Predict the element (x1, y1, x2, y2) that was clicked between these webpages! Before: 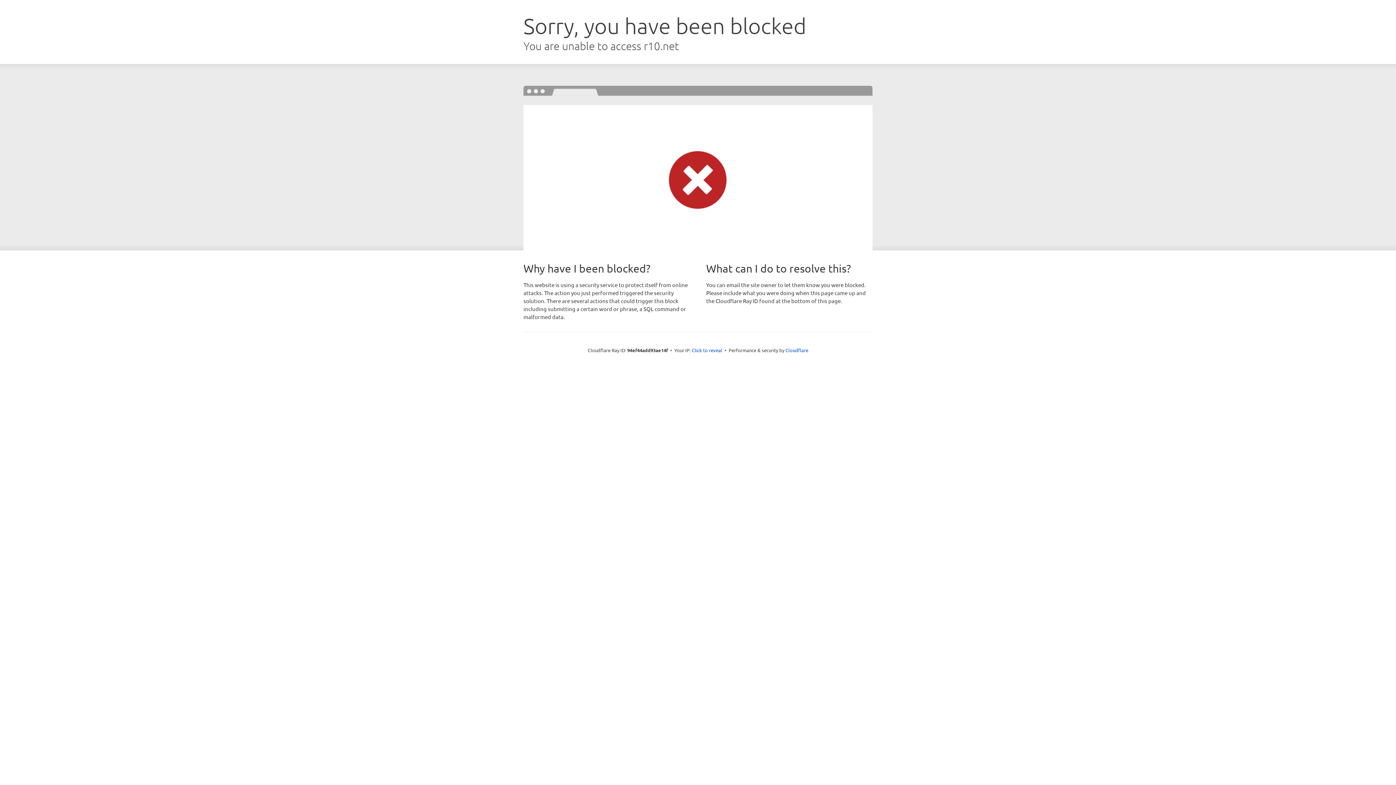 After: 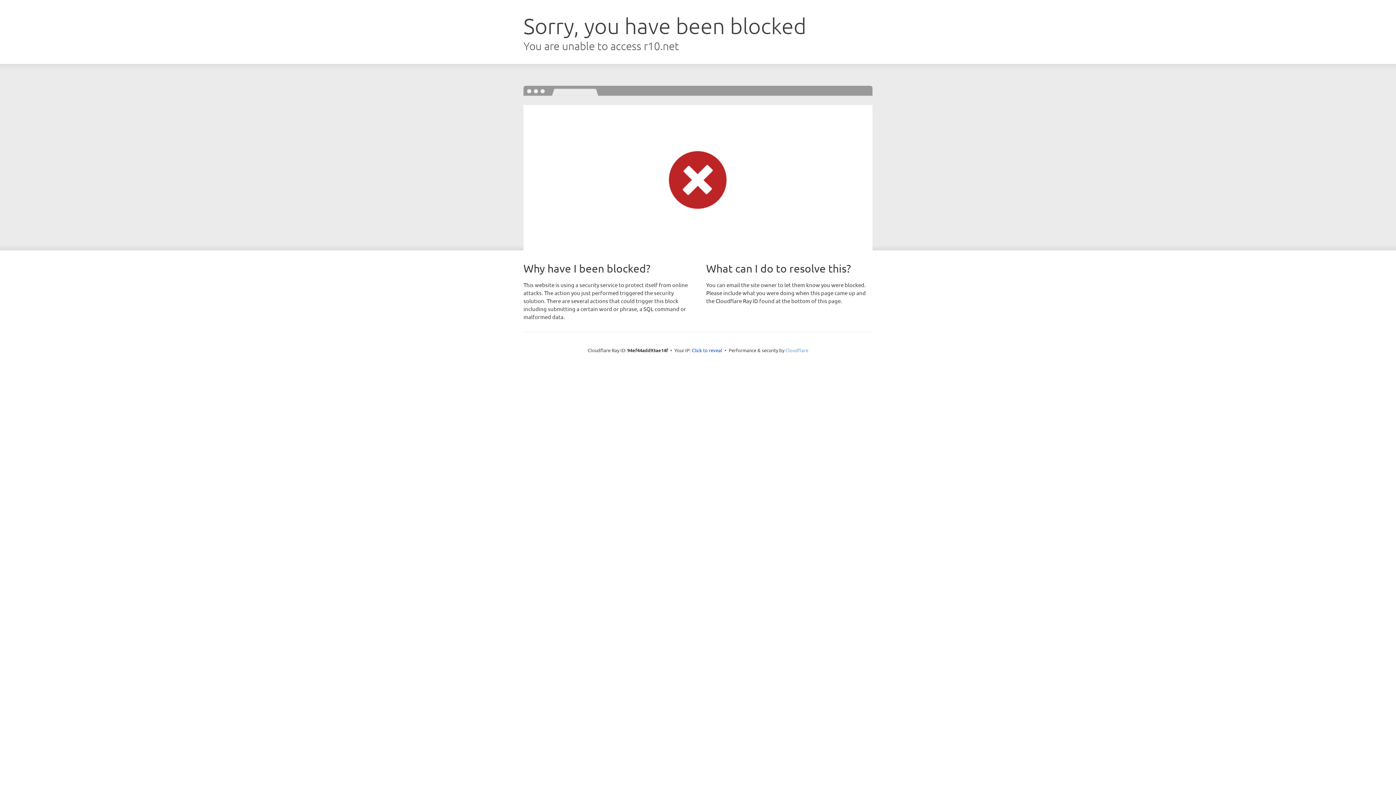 Action: bbox: (785, 347, 808, 353) label: Cloudflare